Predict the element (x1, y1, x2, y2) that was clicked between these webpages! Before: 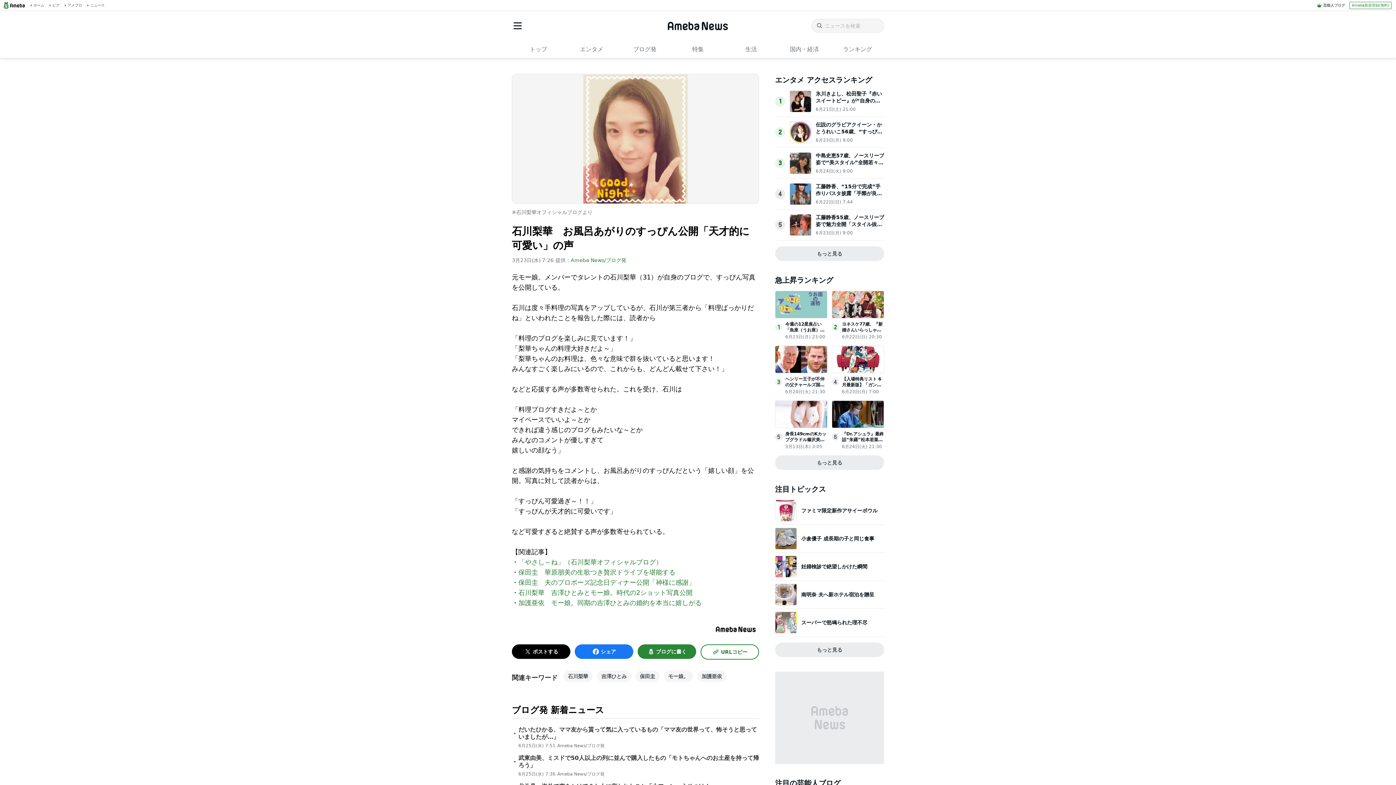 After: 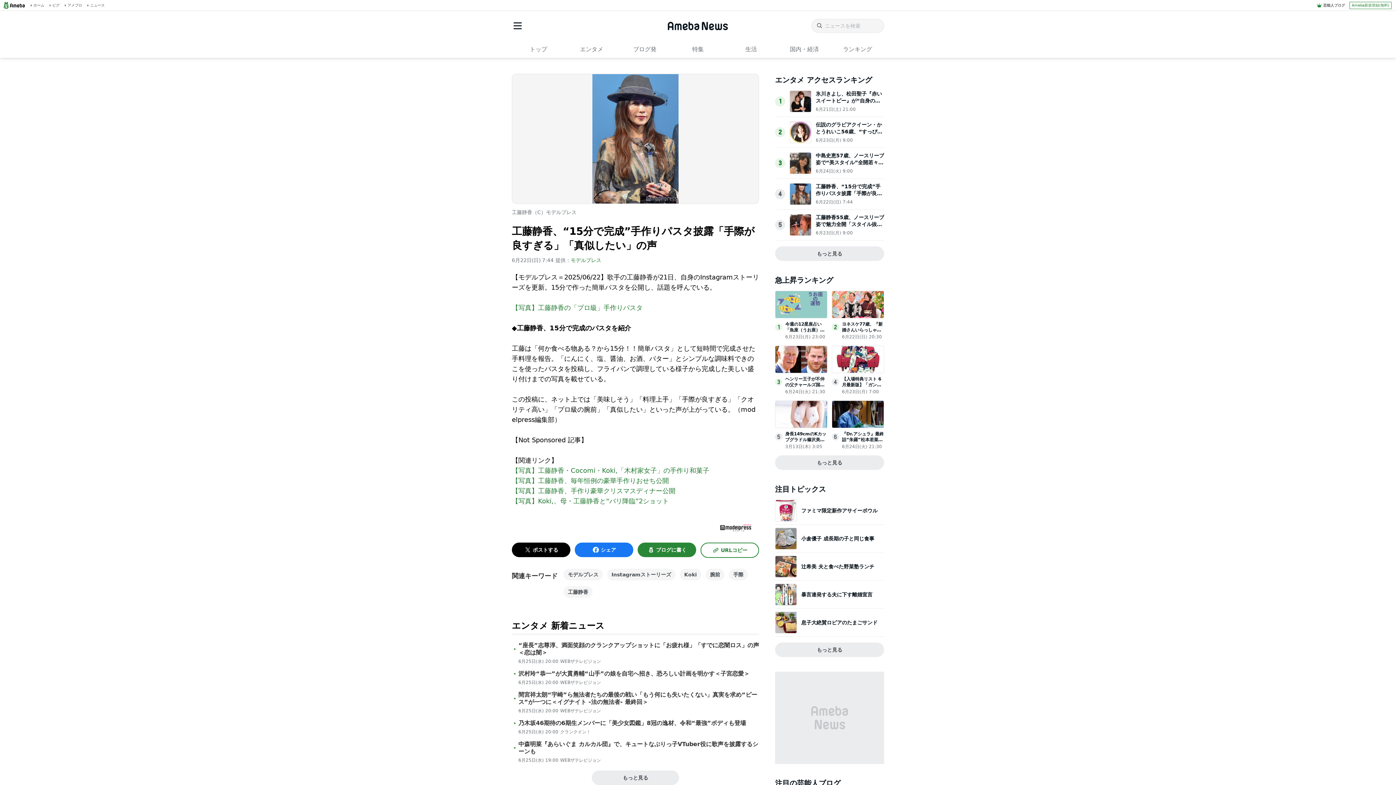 Action: label: 工藤静香、“15分で完成”手作りパスタ披露「手際が良すぎる」「真似したい」の声 bbox: (816, 183, 882, 203)